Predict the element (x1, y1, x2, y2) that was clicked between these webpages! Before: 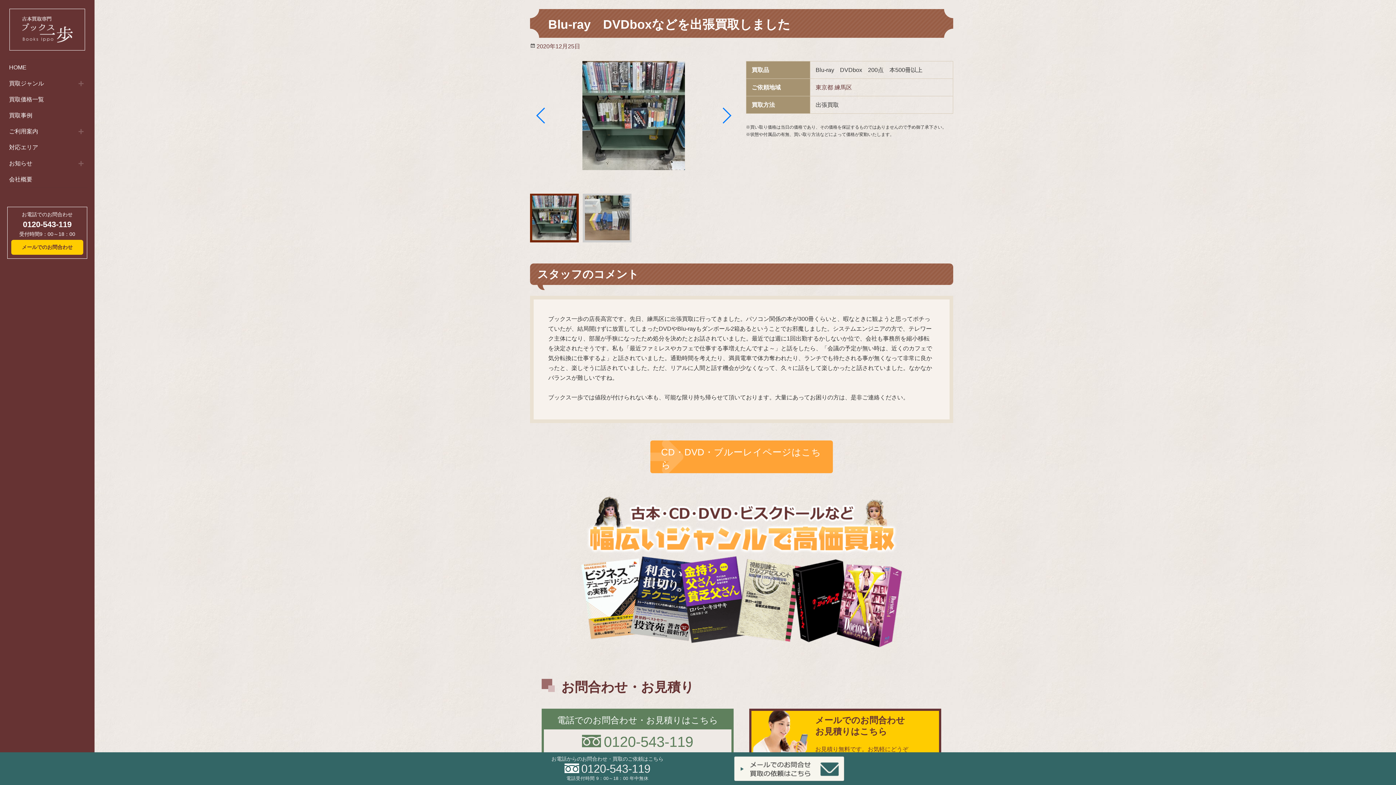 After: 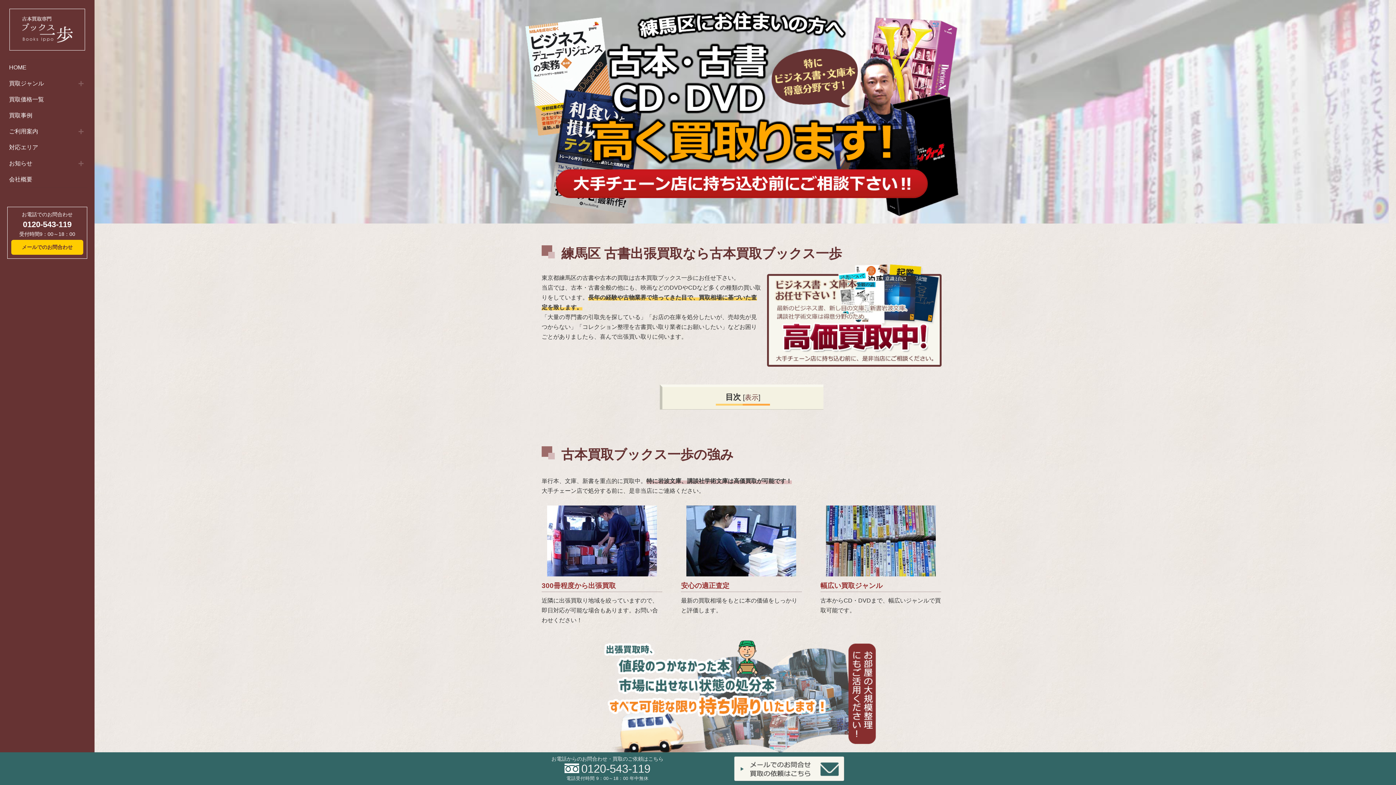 Action: bbox: (834, 84, 852, 90) label: 練馬区